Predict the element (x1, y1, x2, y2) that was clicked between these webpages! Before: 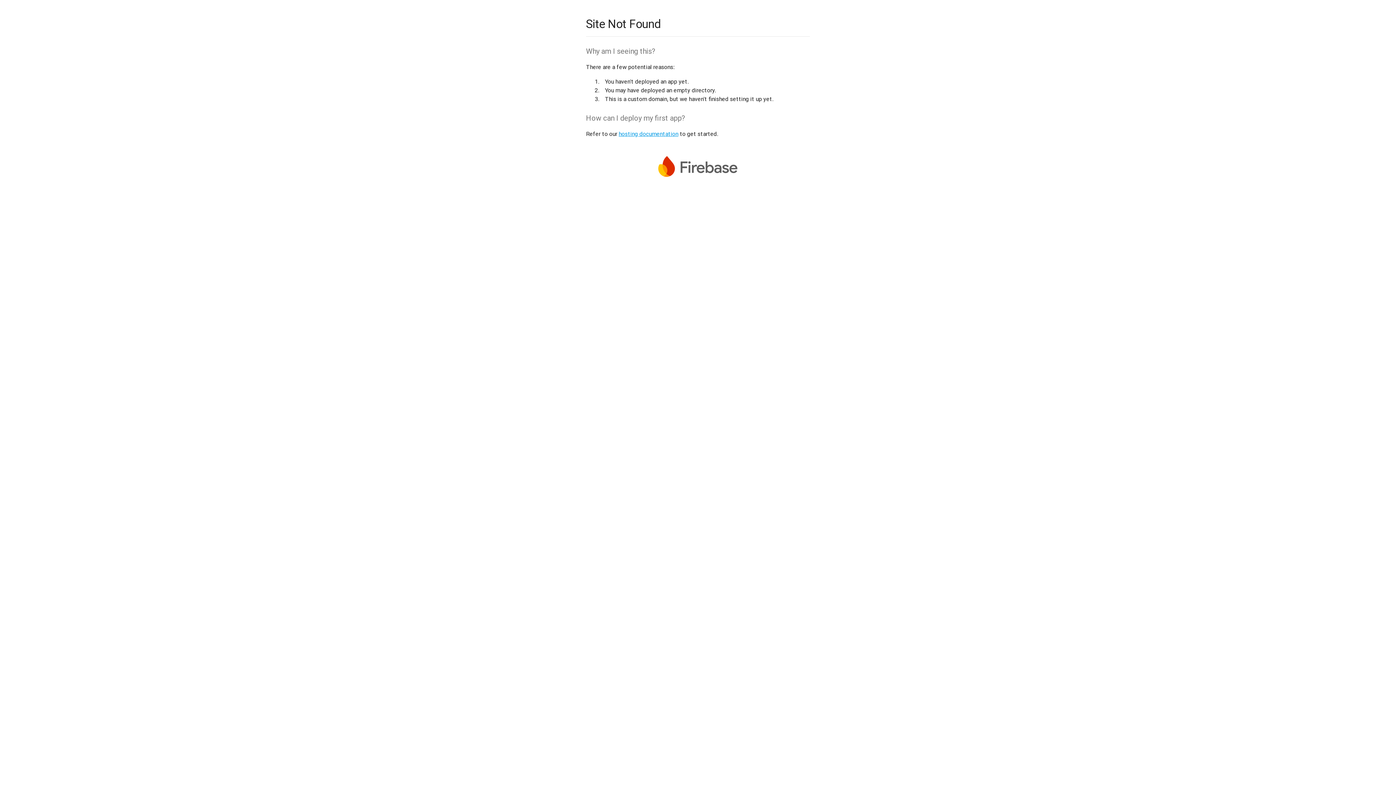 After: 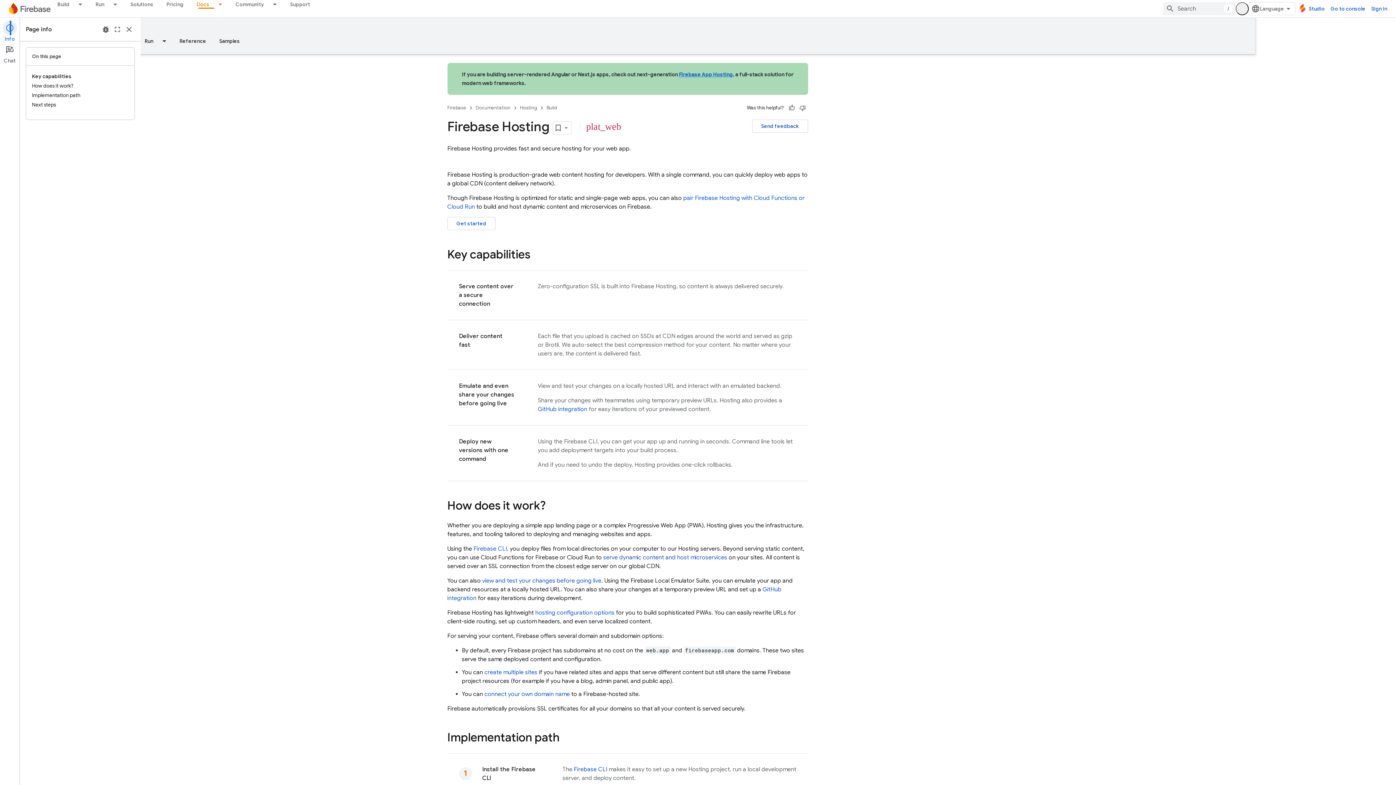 Action: label: hosting documentation bbox: (618, 130, 678, 137)